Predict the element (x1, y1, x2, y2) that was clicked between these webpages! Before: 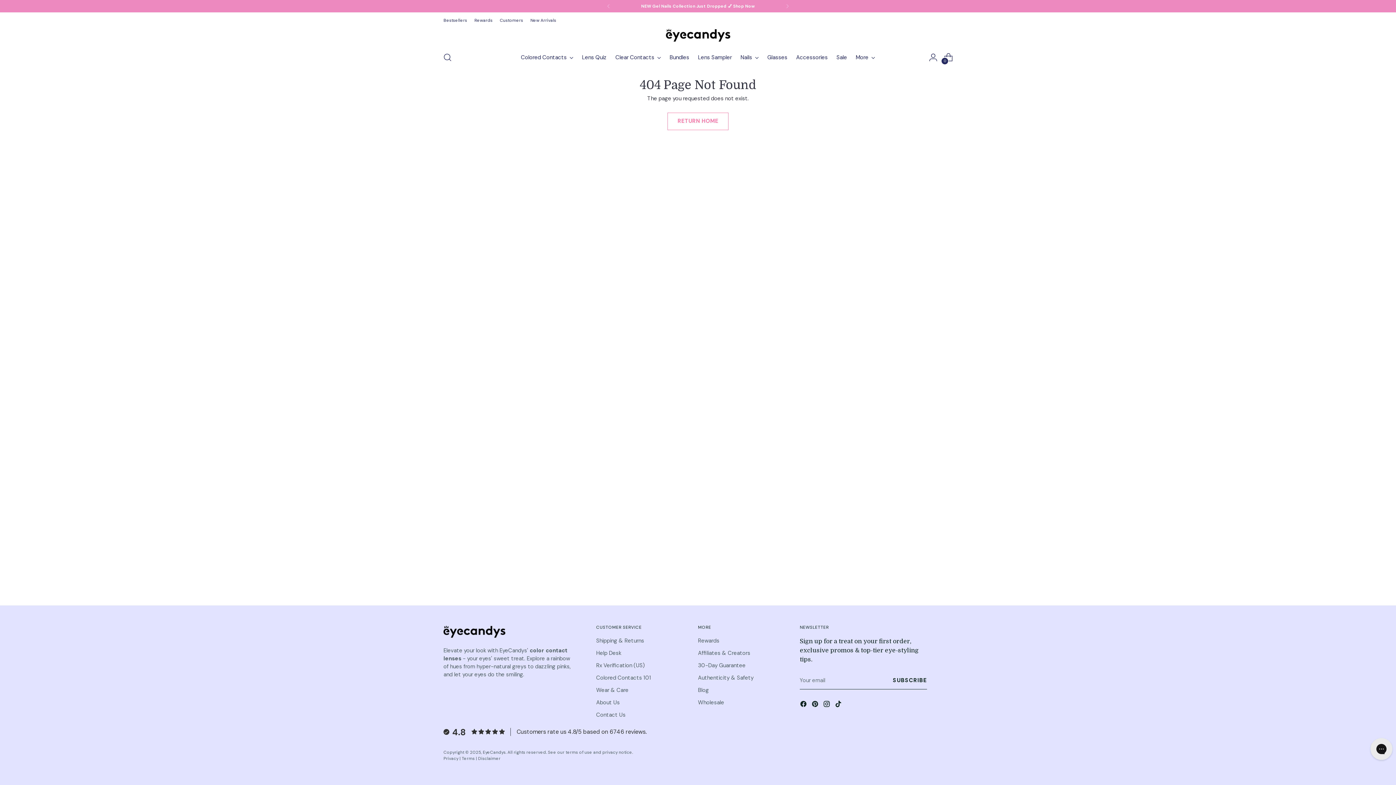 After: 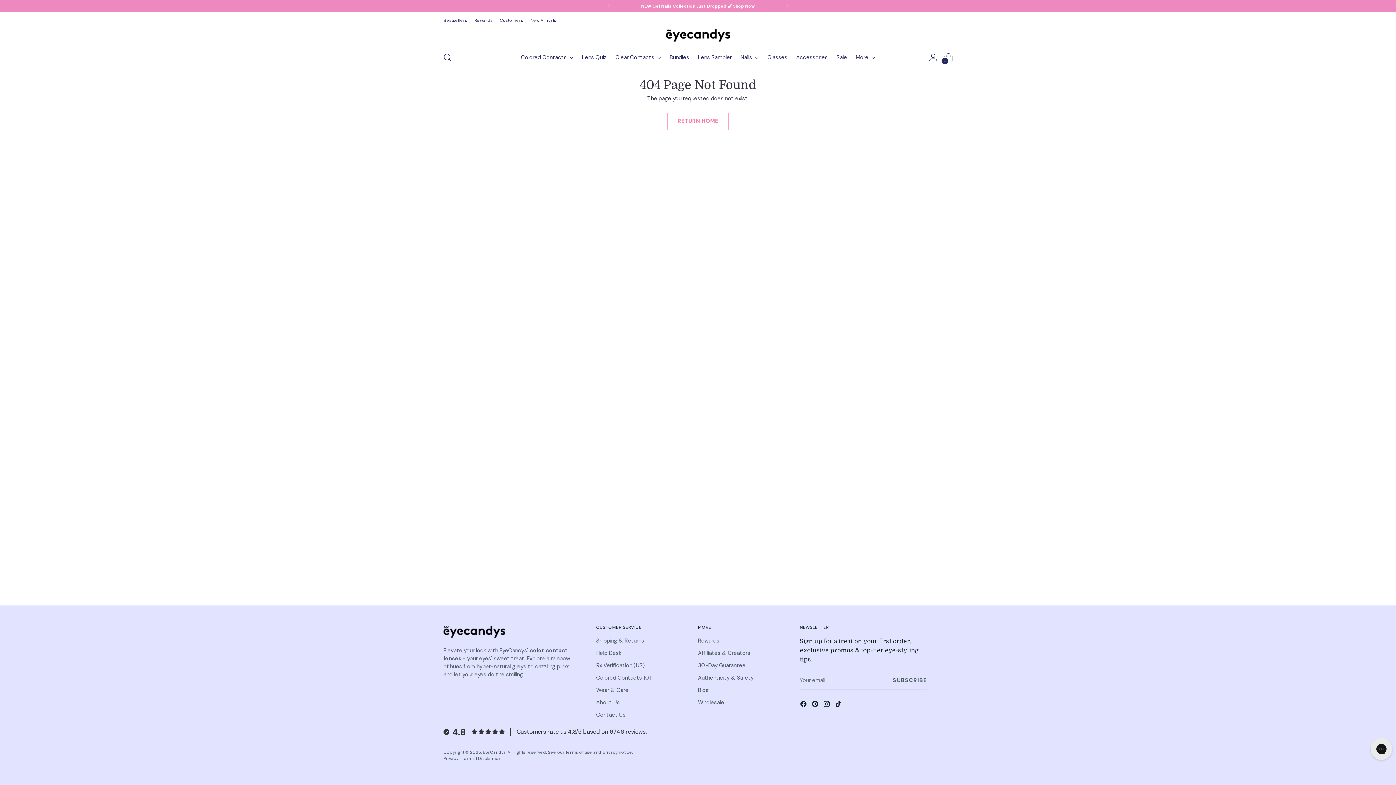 Action: label: Subscribe bbox: (893, 671, 927, 689)